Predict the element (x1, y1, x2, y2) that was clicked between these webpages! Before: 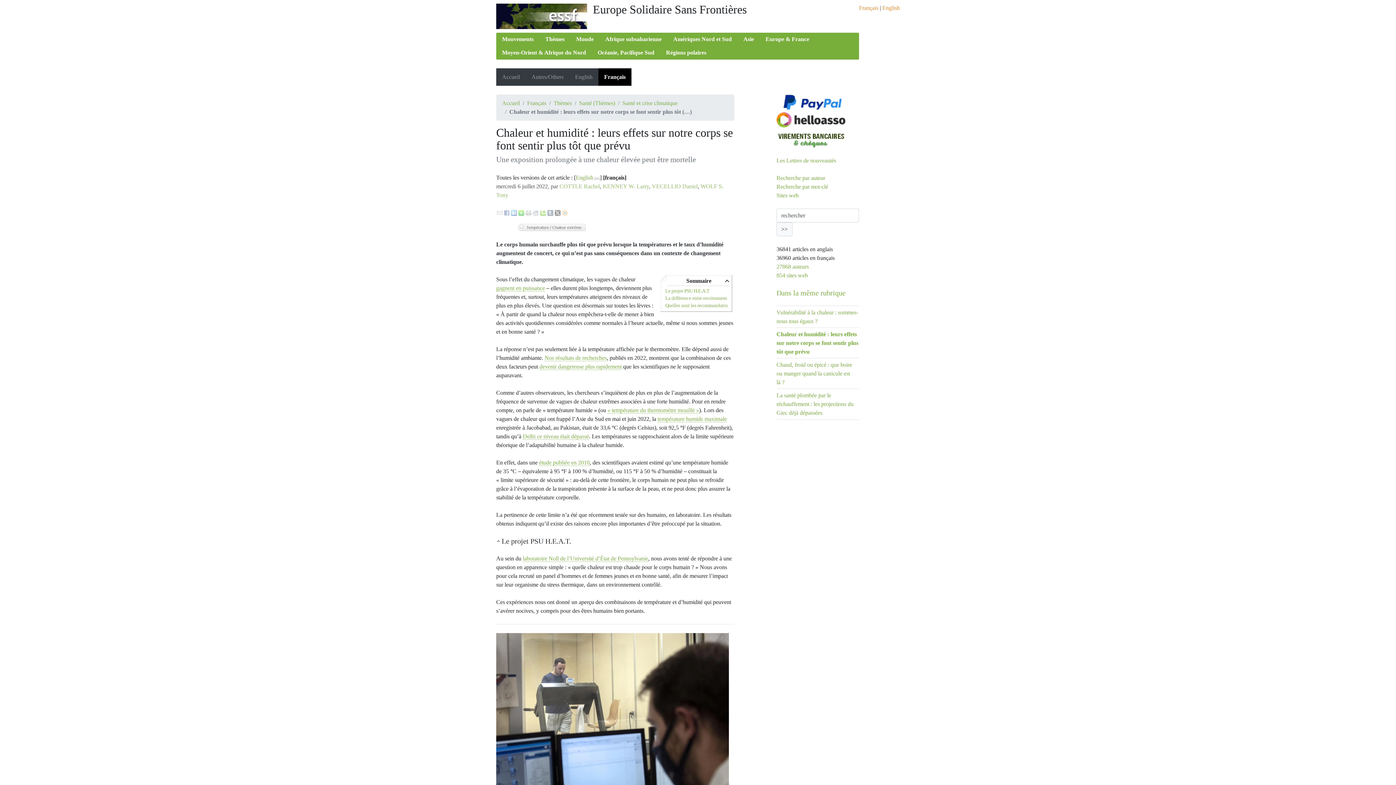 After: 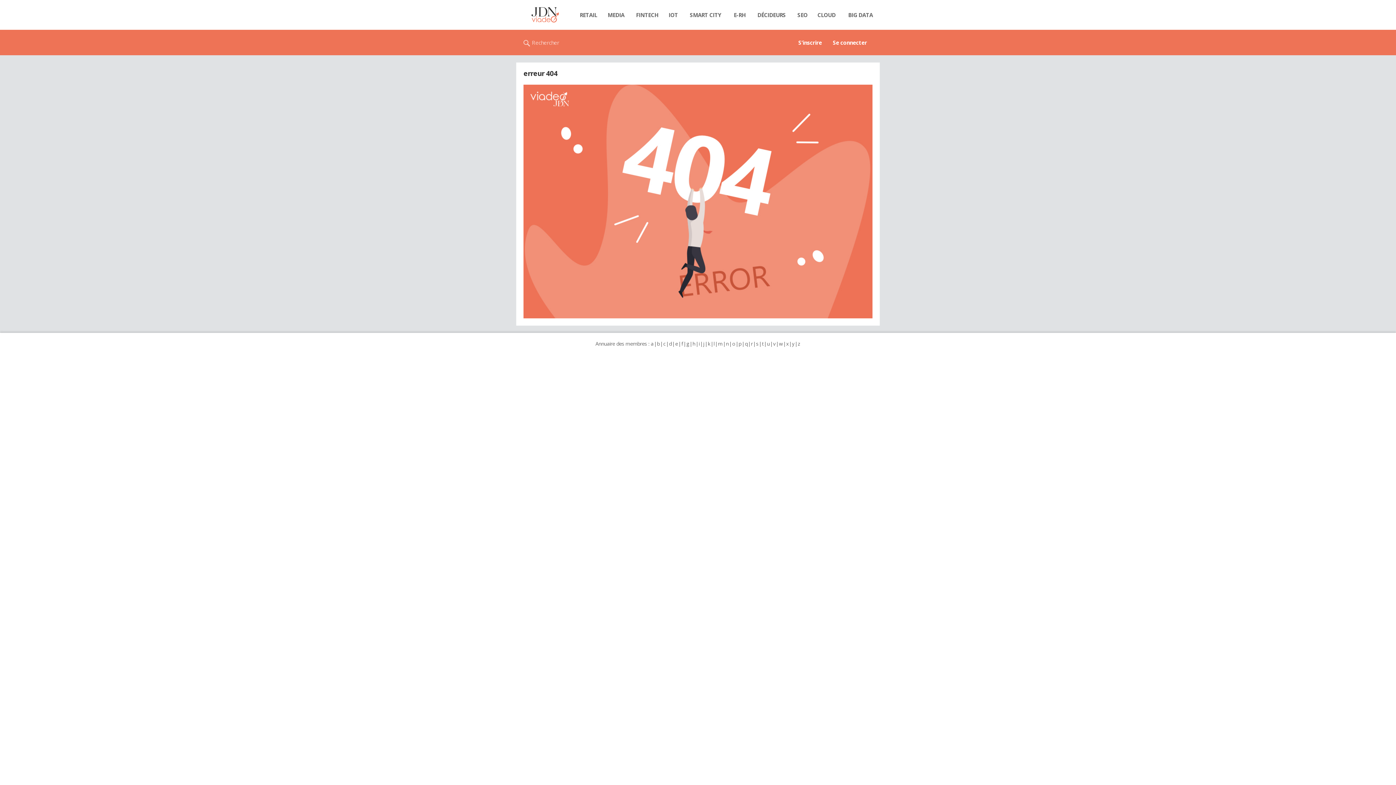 Action: bbox: (562, 209, 568, 215)